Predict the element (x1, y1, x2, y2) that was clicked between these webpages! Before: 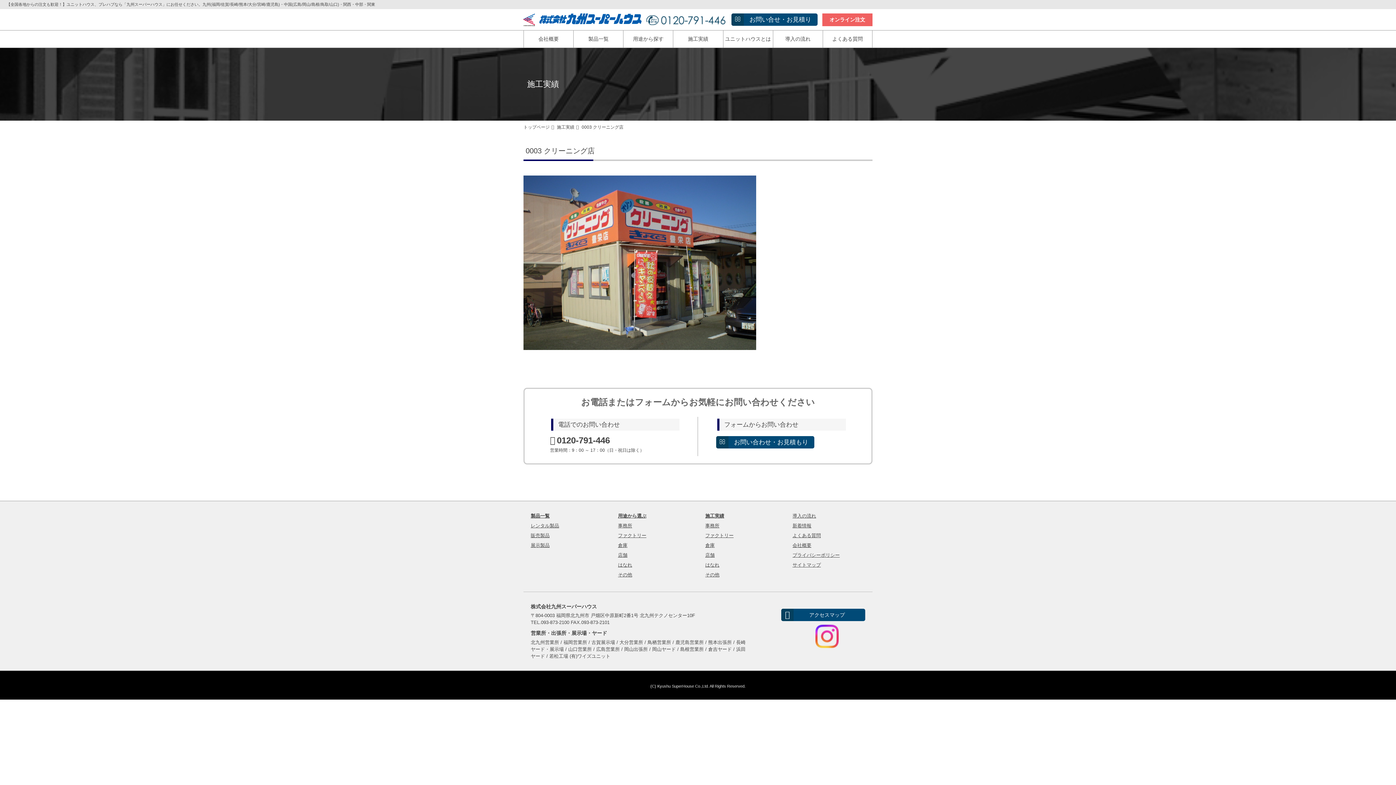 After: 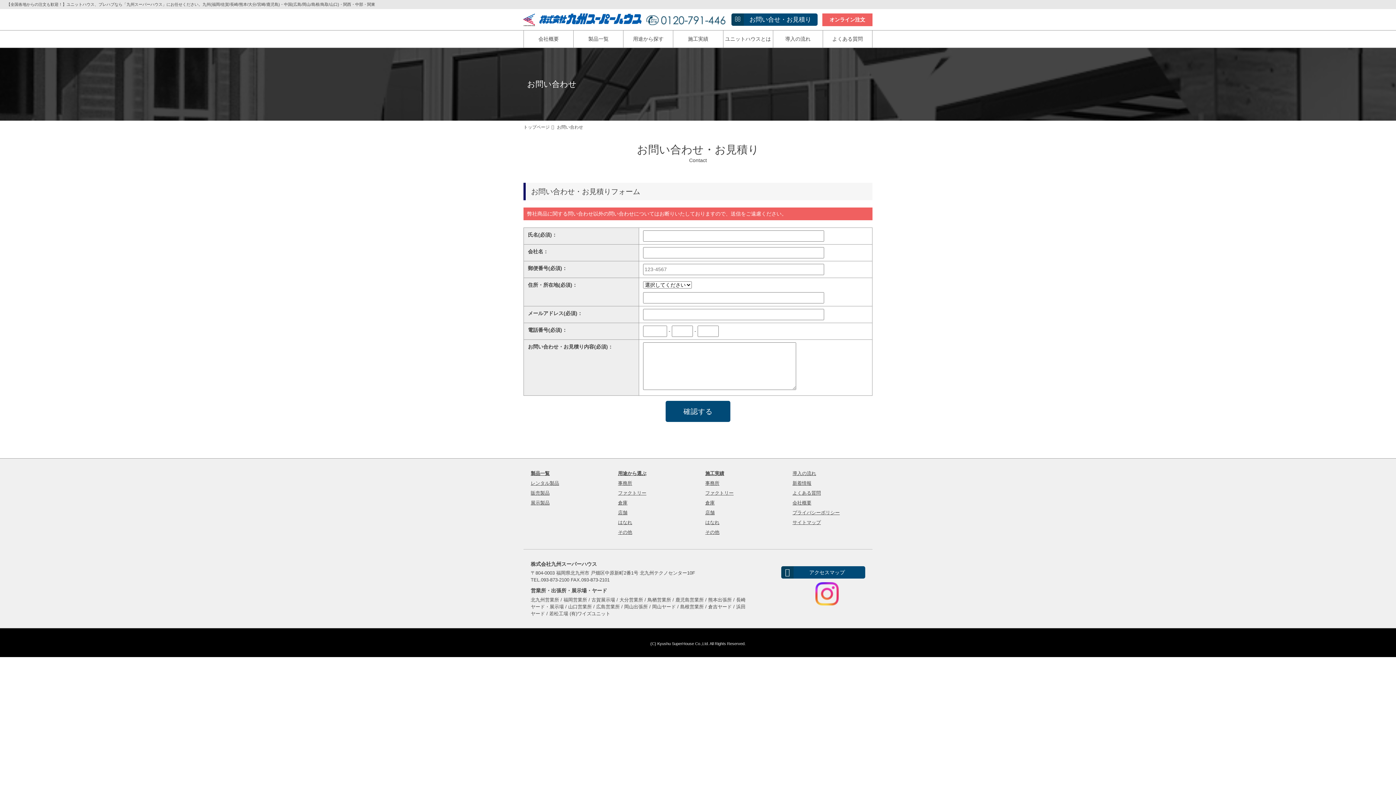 Action: label: お問い合わせ・お見積もり bbox: (719, 436, 811, 449)